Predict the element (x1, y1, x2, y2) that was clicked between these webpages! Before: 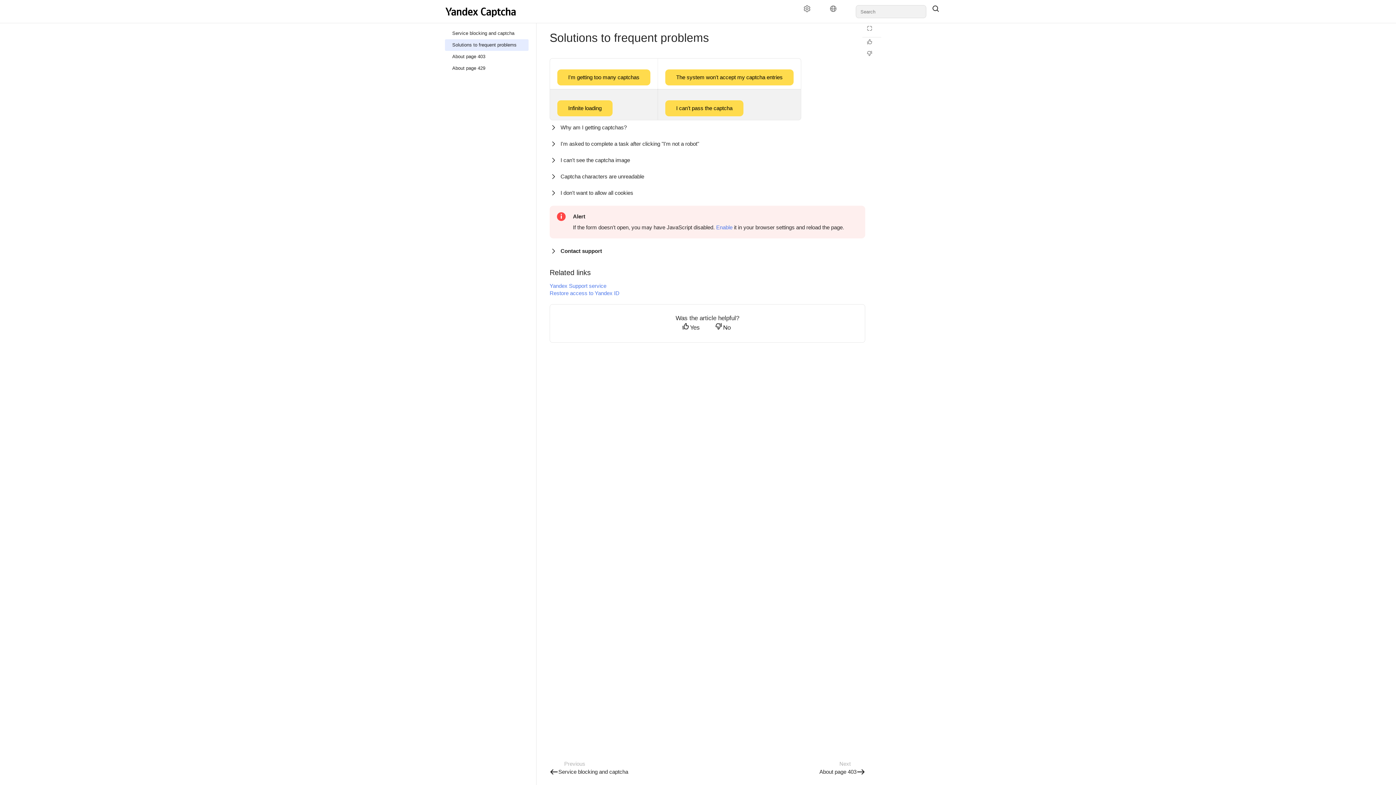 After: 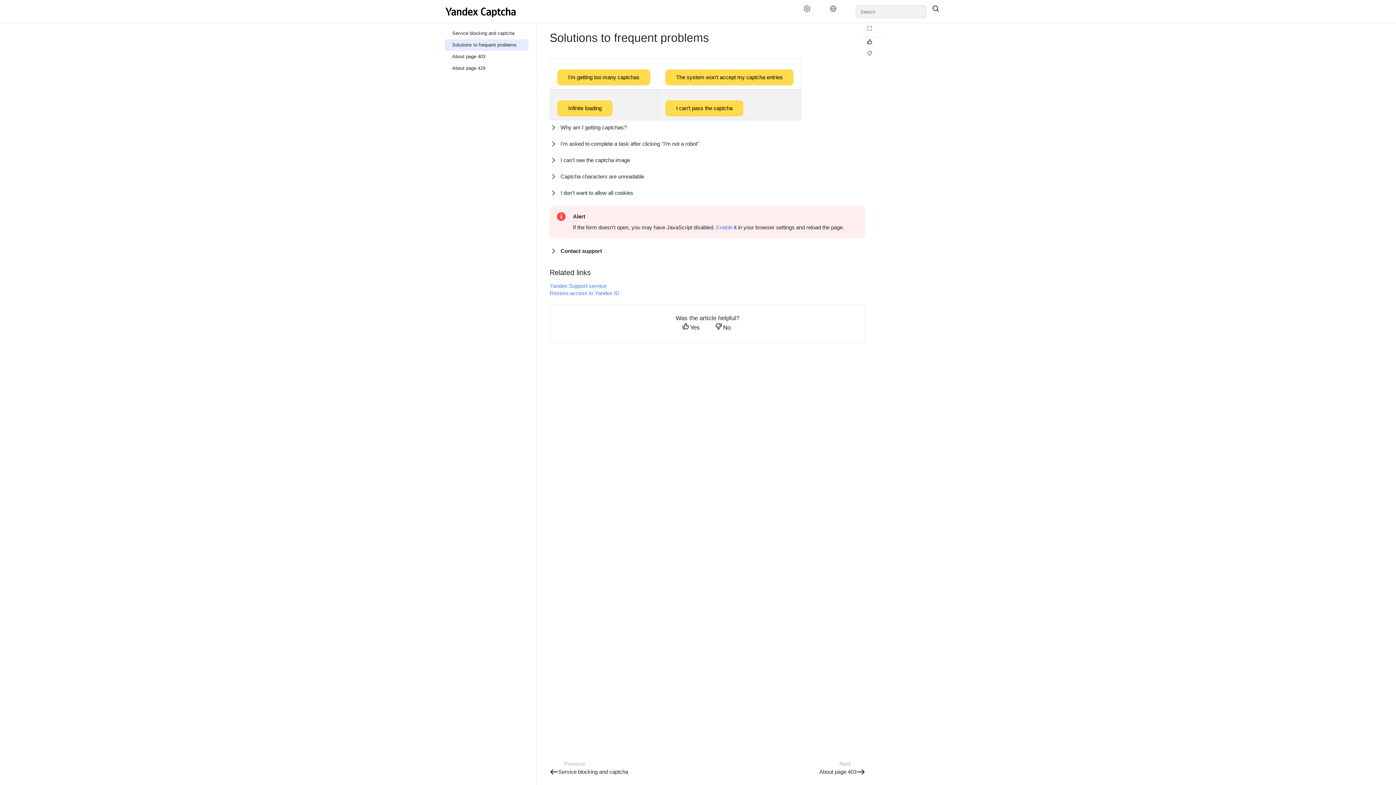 Action: bbox: (862, 38, 881, 49) label: Helpful